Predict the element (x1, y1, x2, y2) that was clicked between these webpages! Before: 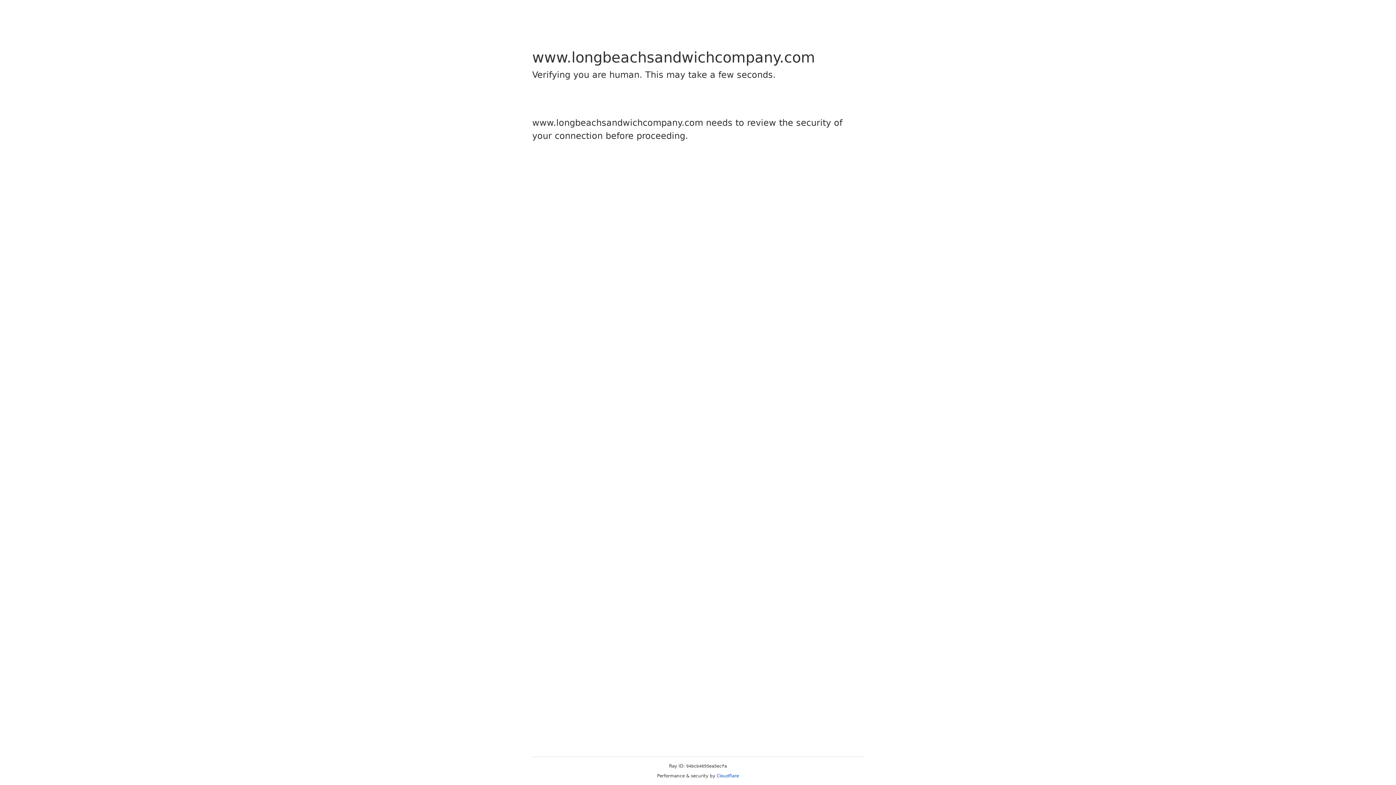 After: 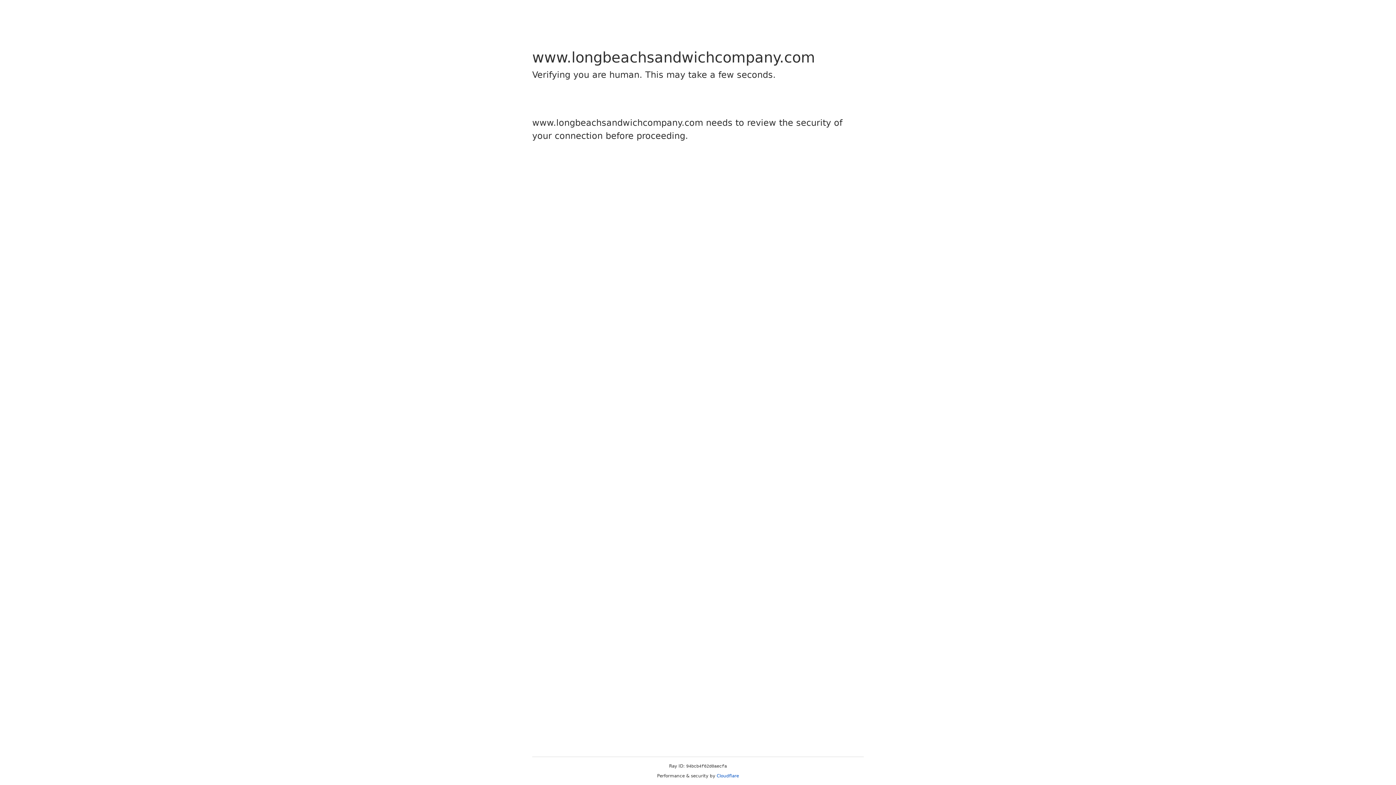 Action: bbox: (716, 773, 739, 778) label: Cloudflare